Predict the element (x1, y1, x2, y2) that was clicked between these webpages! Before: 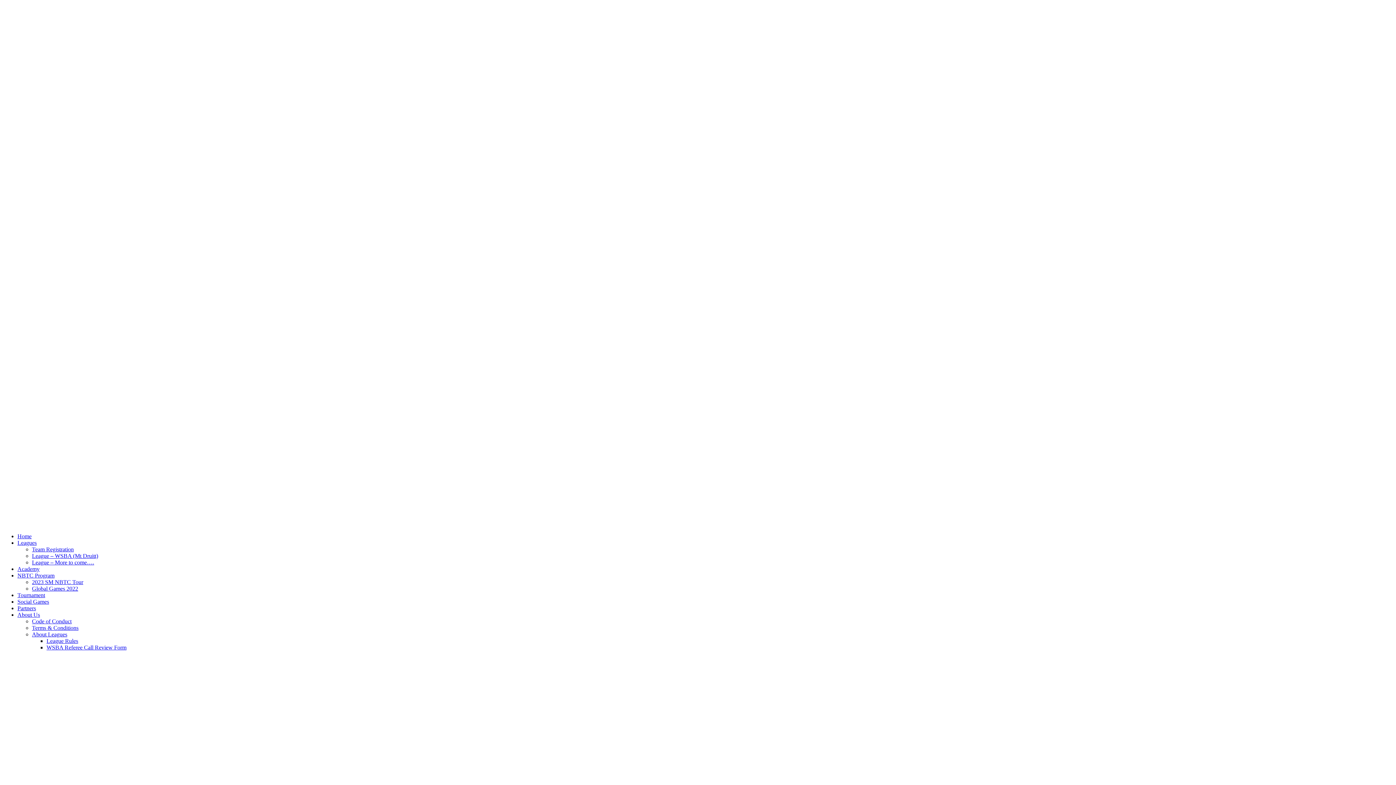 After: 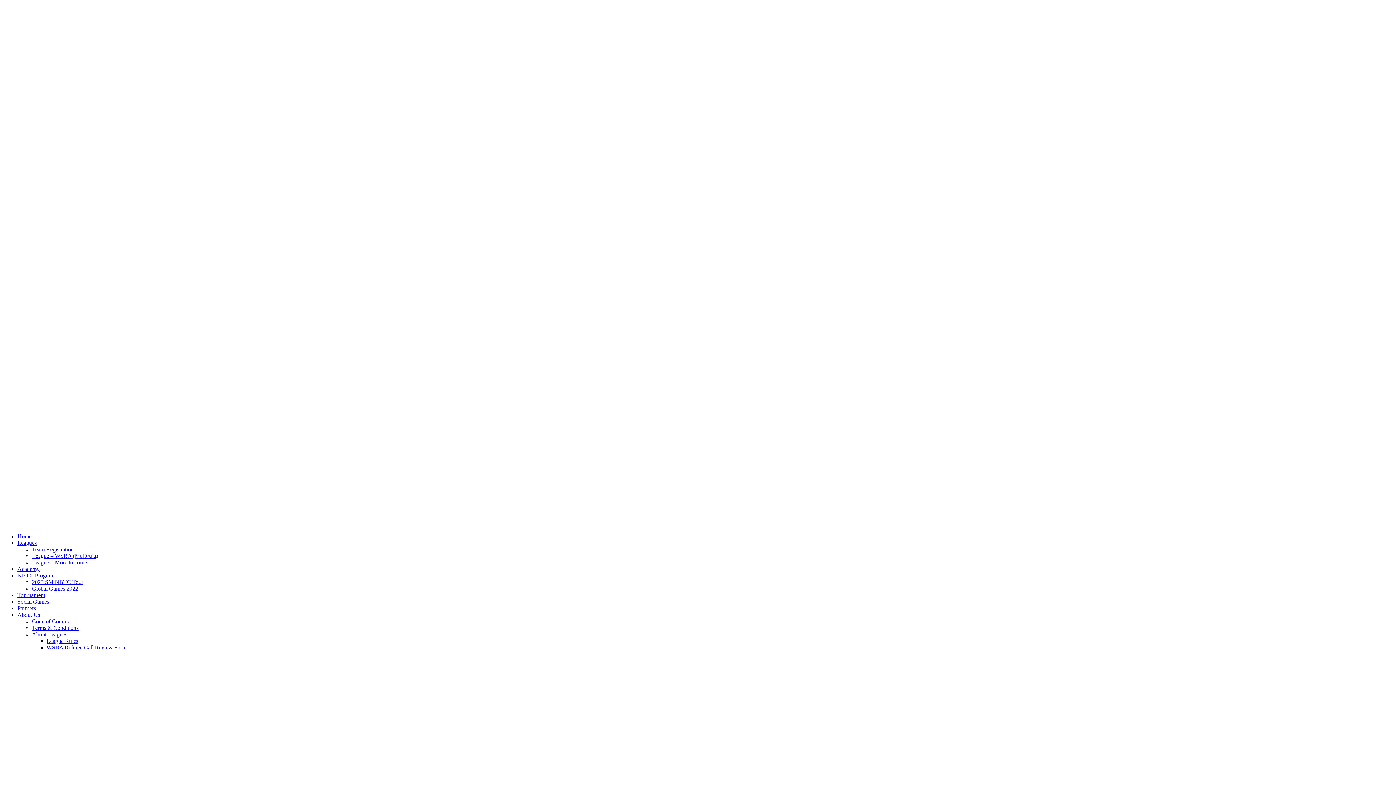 Action: label: League – WSBA (Mt Druitt) bbox: (32, 553, 98, 559)